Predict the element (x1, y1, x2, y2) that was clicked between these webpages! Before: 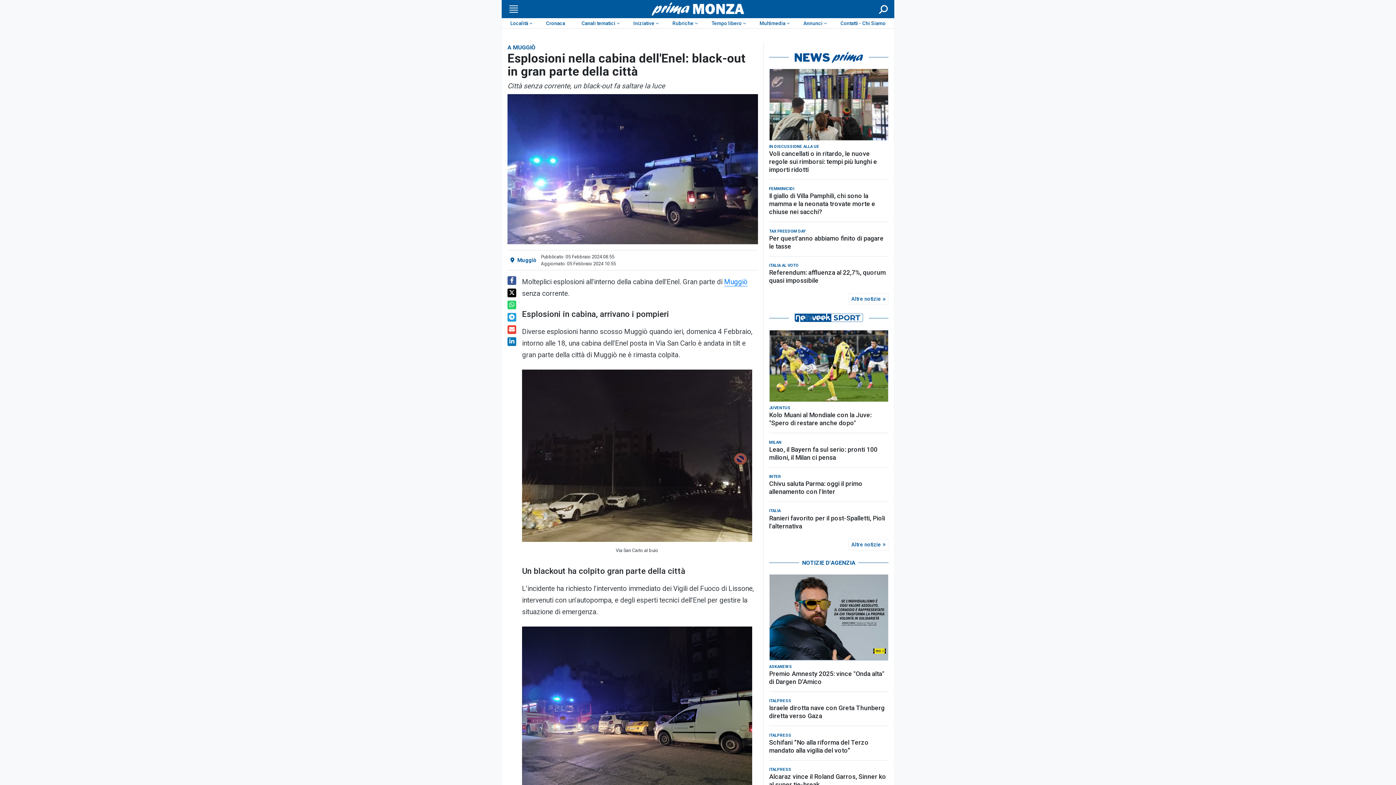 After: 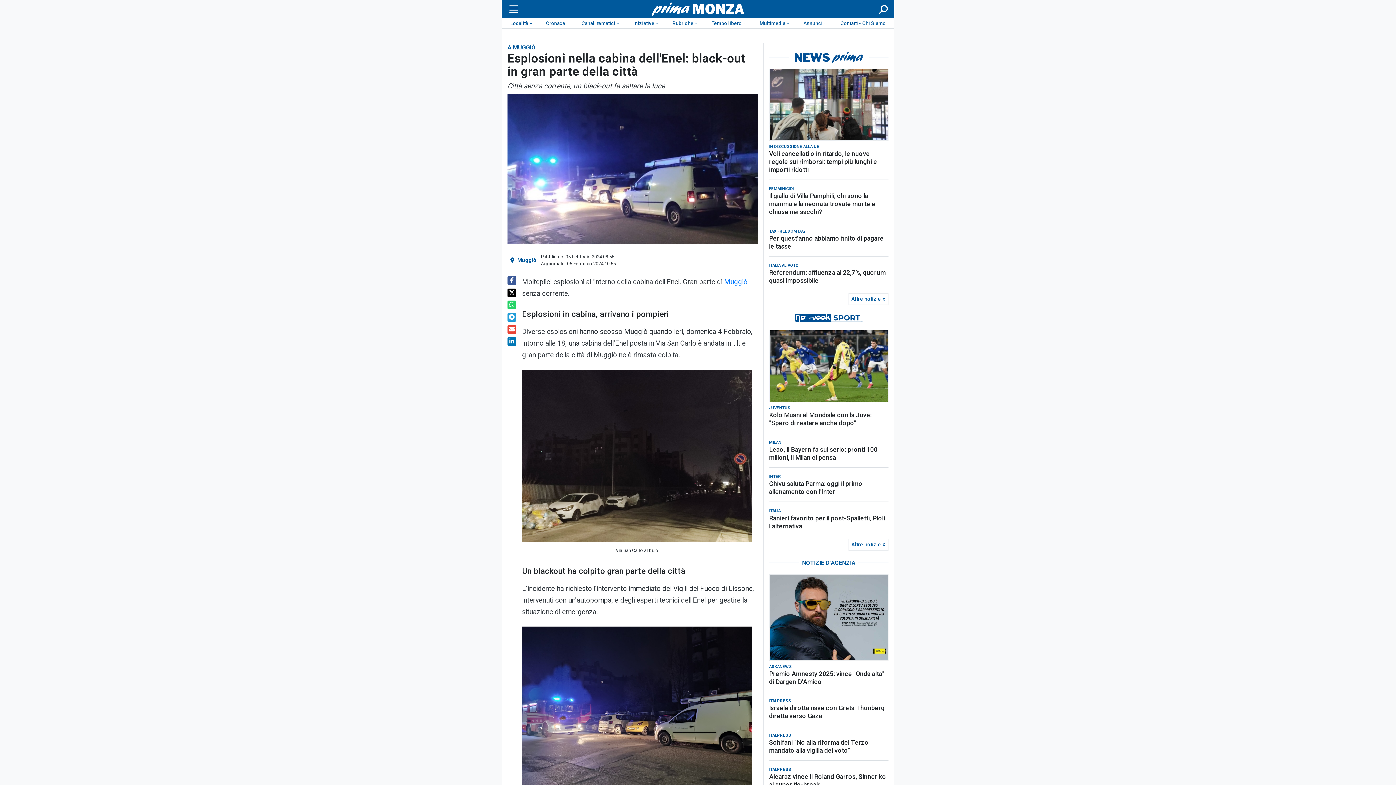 Action: bbox: (769, 312, 888, 324)